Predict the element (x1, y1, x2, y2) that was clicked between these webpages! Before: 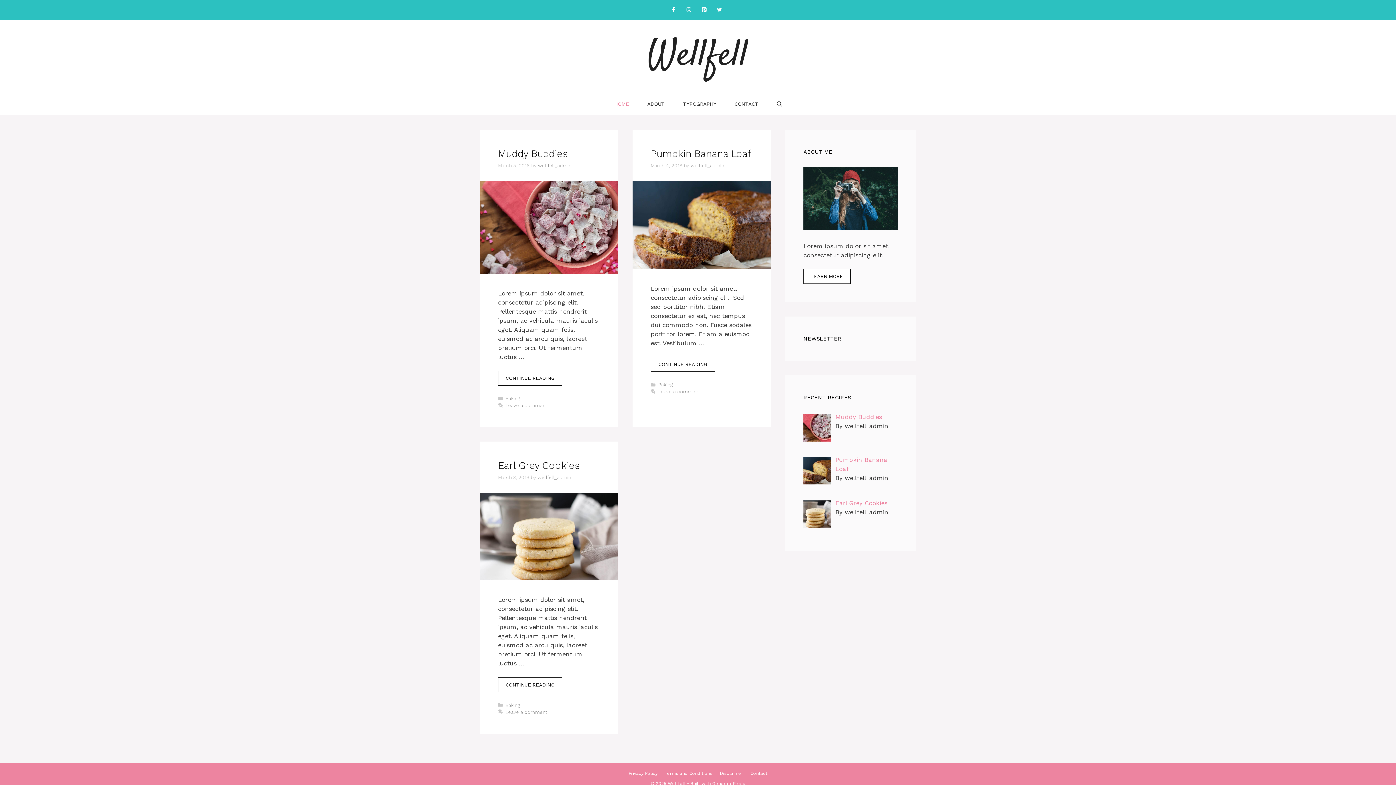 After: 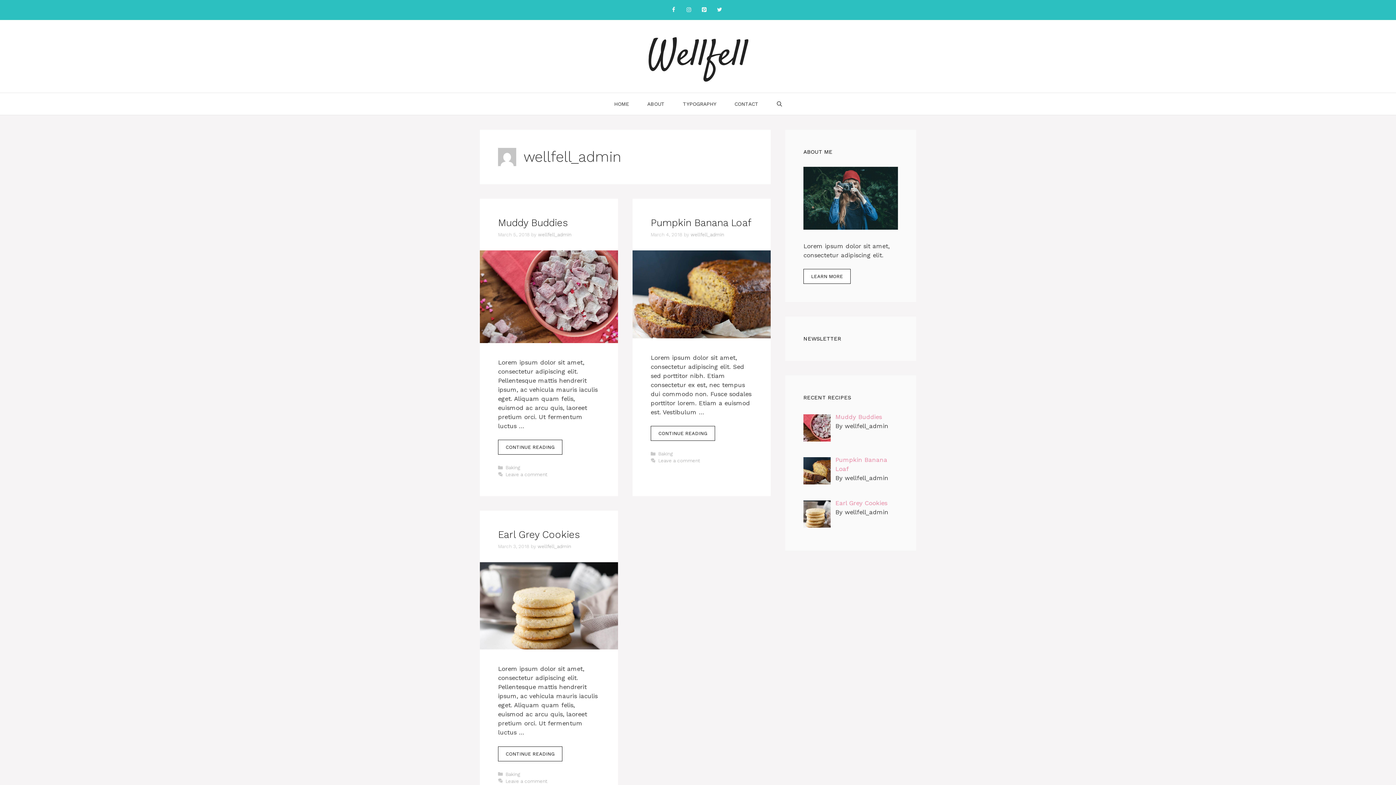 Action: bbox: (538, 162, 571, 168) label: wellfell_admin